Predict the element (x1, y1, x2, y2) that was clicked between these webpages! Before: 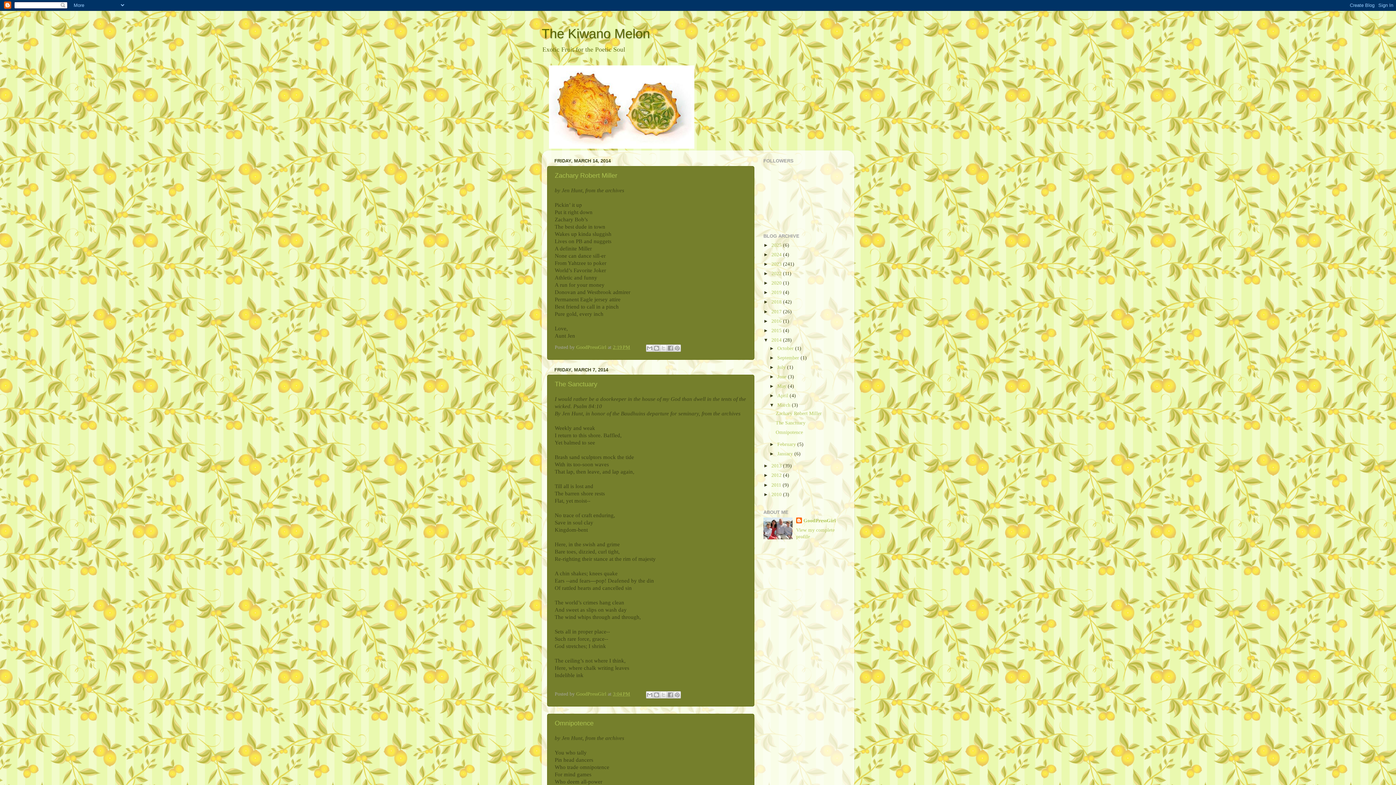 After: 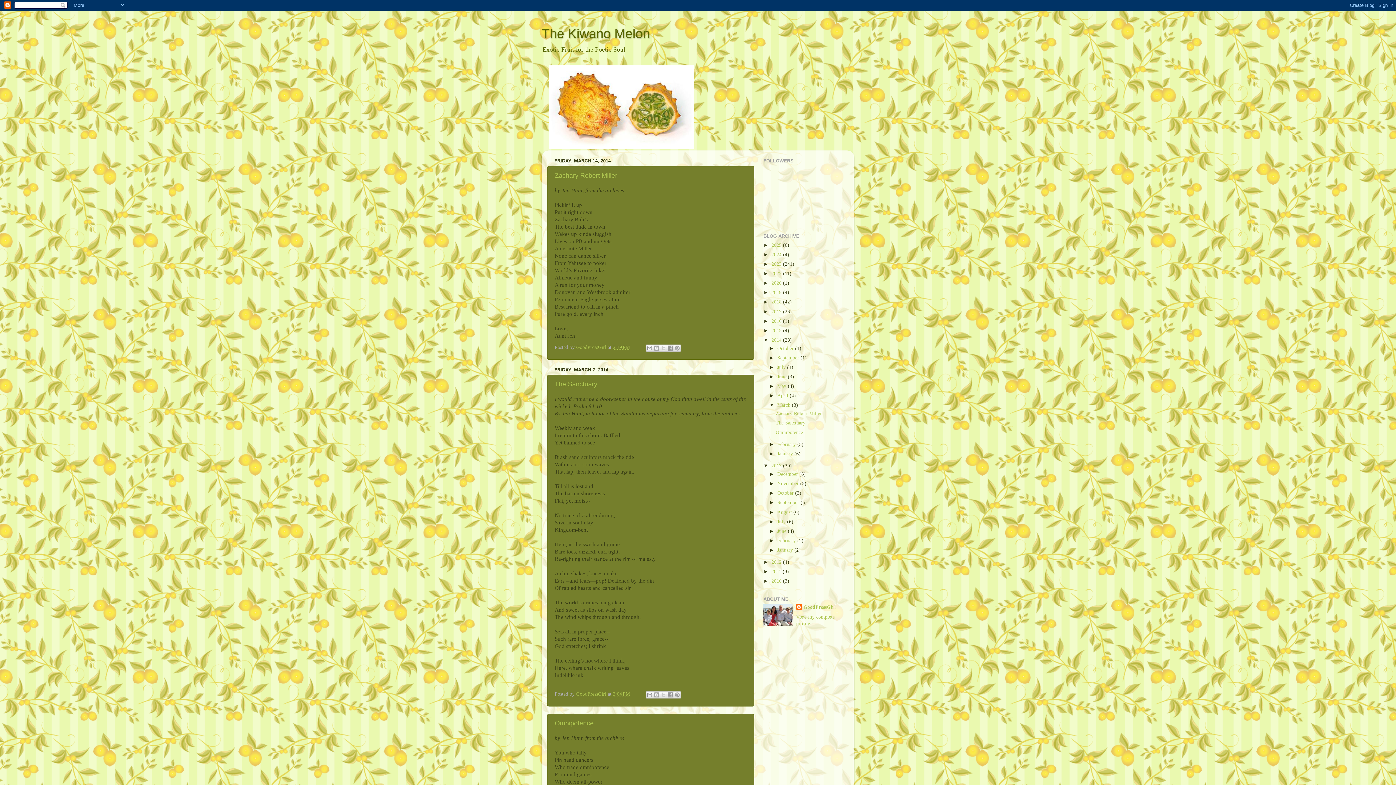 Action: label: ►   bbox: (763, 463, 771, 468)